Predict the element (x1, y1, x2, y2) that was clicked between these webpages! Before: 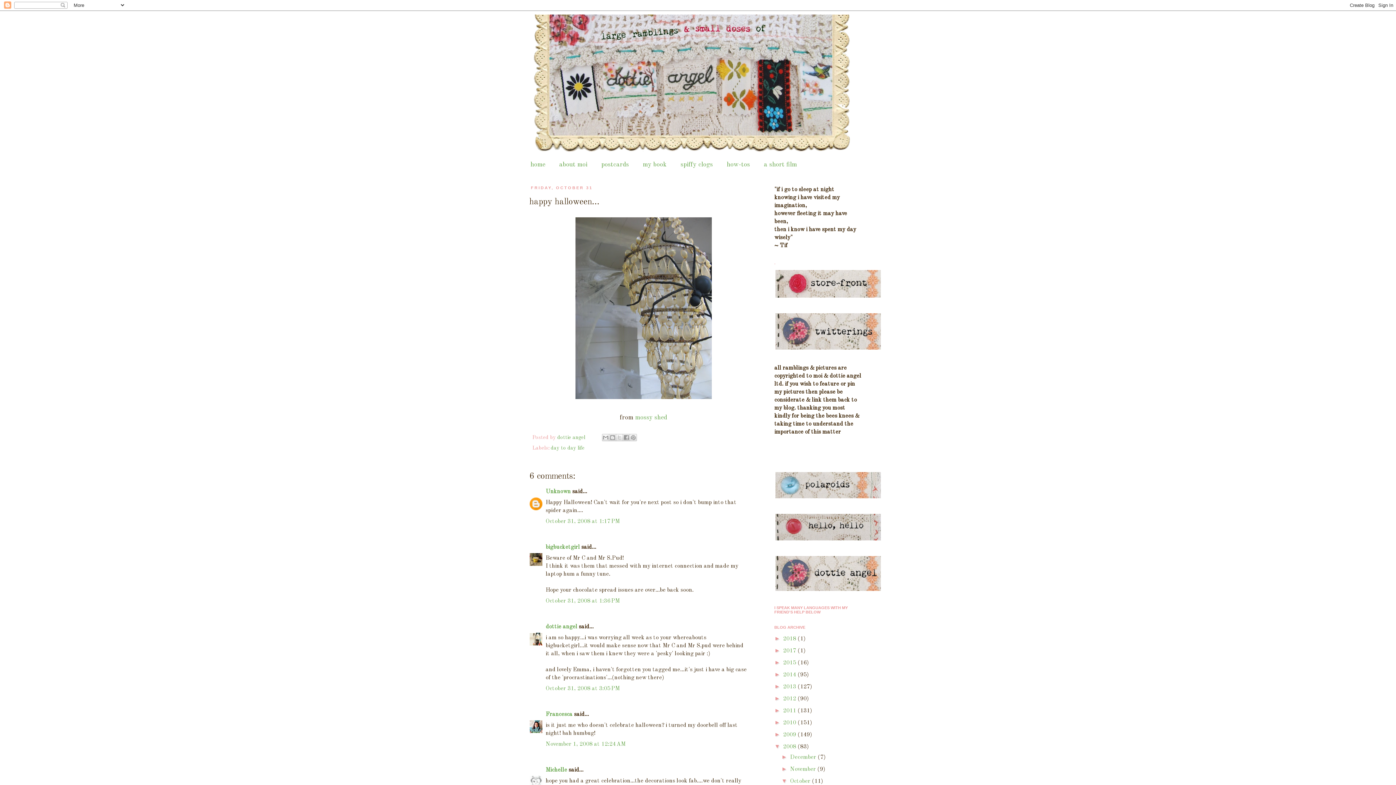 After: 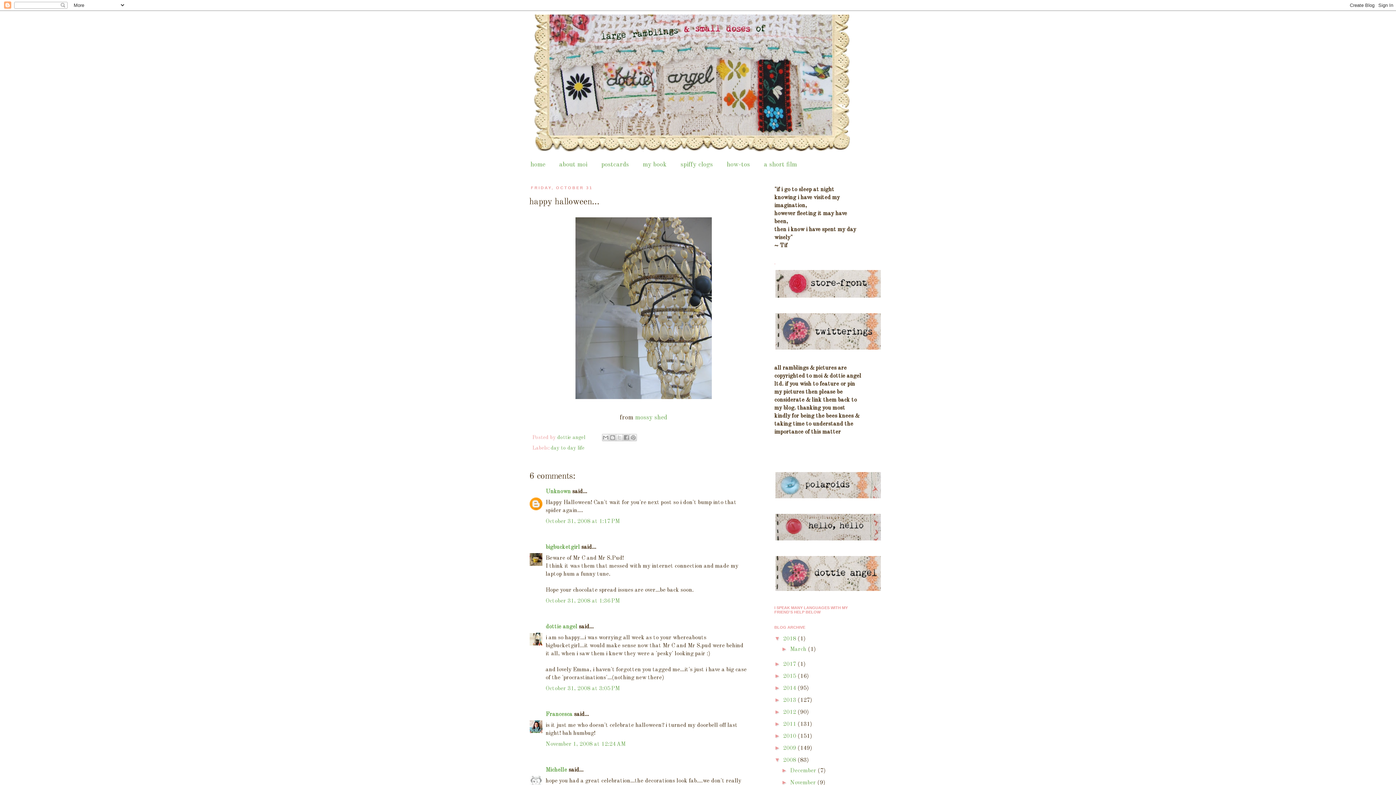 Action: bbox: (774, 635, 783, 641) label: ►  